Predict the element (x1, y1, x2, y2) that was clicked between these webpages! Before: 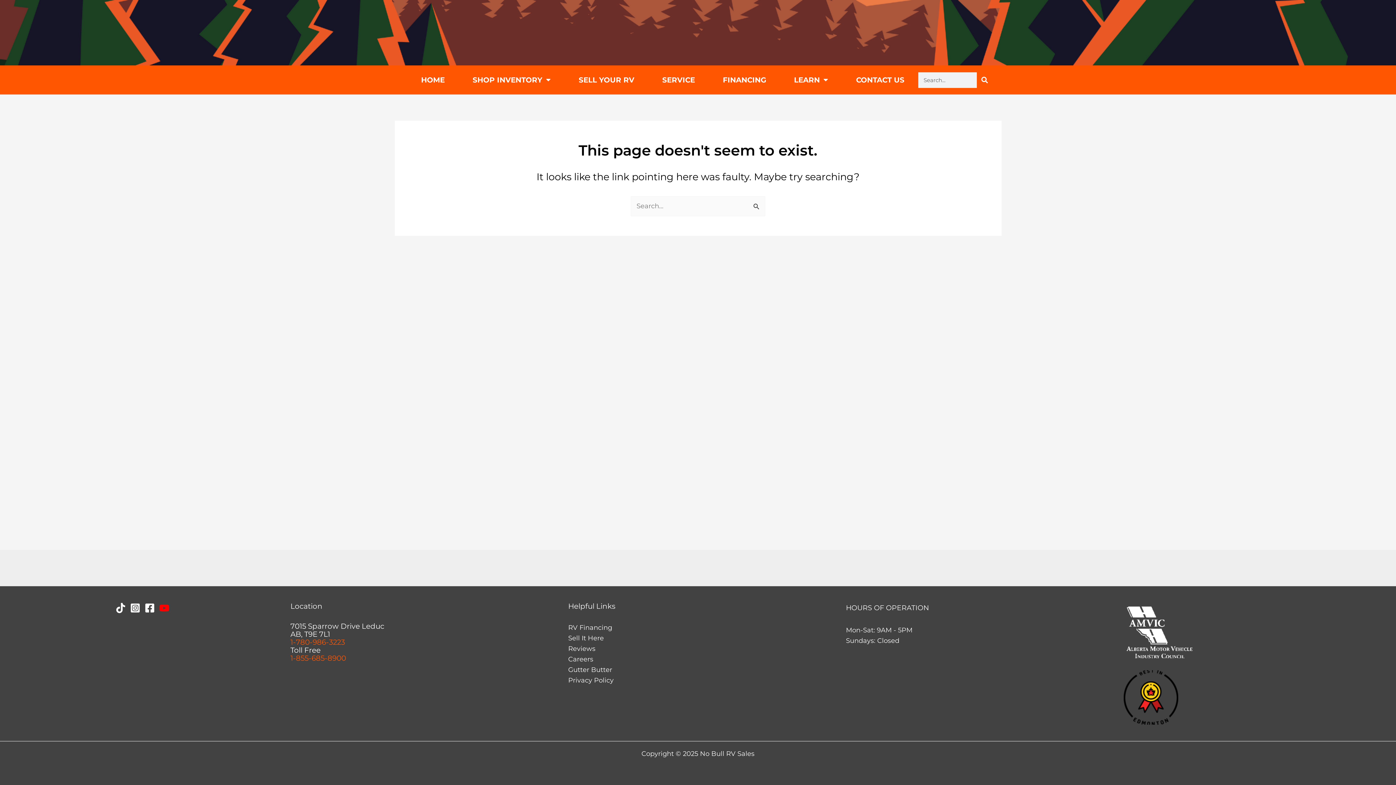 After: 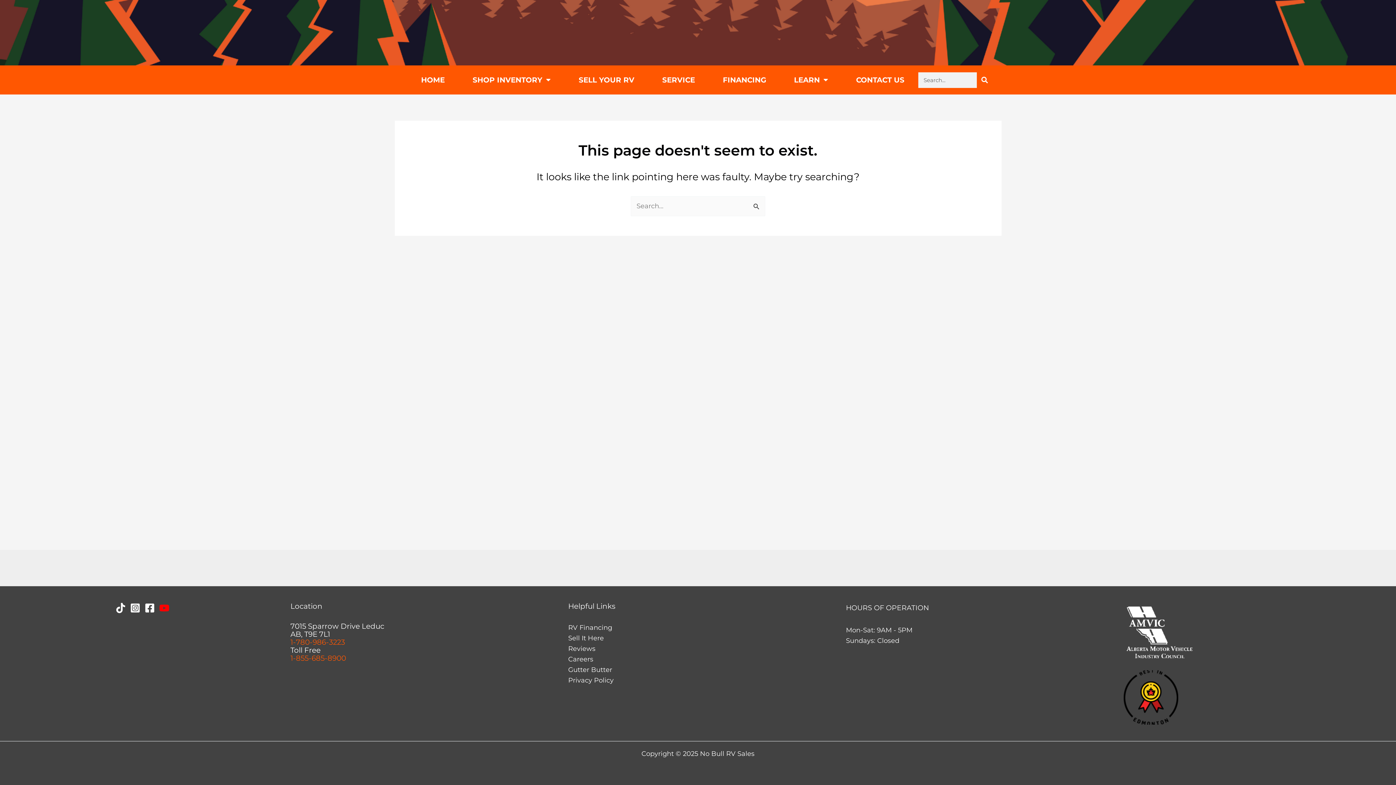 Action: bbox: (115, 603, 125, 613) label: TikTok